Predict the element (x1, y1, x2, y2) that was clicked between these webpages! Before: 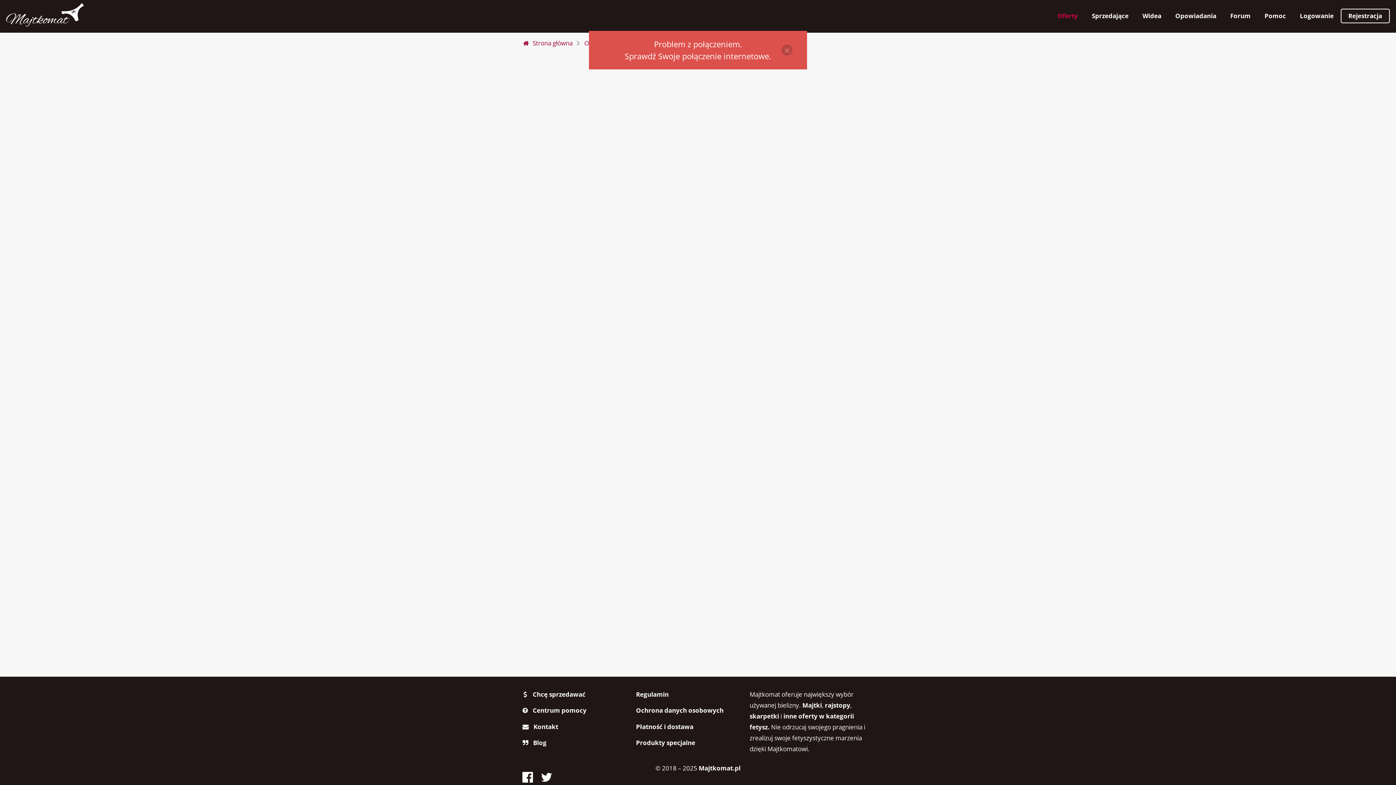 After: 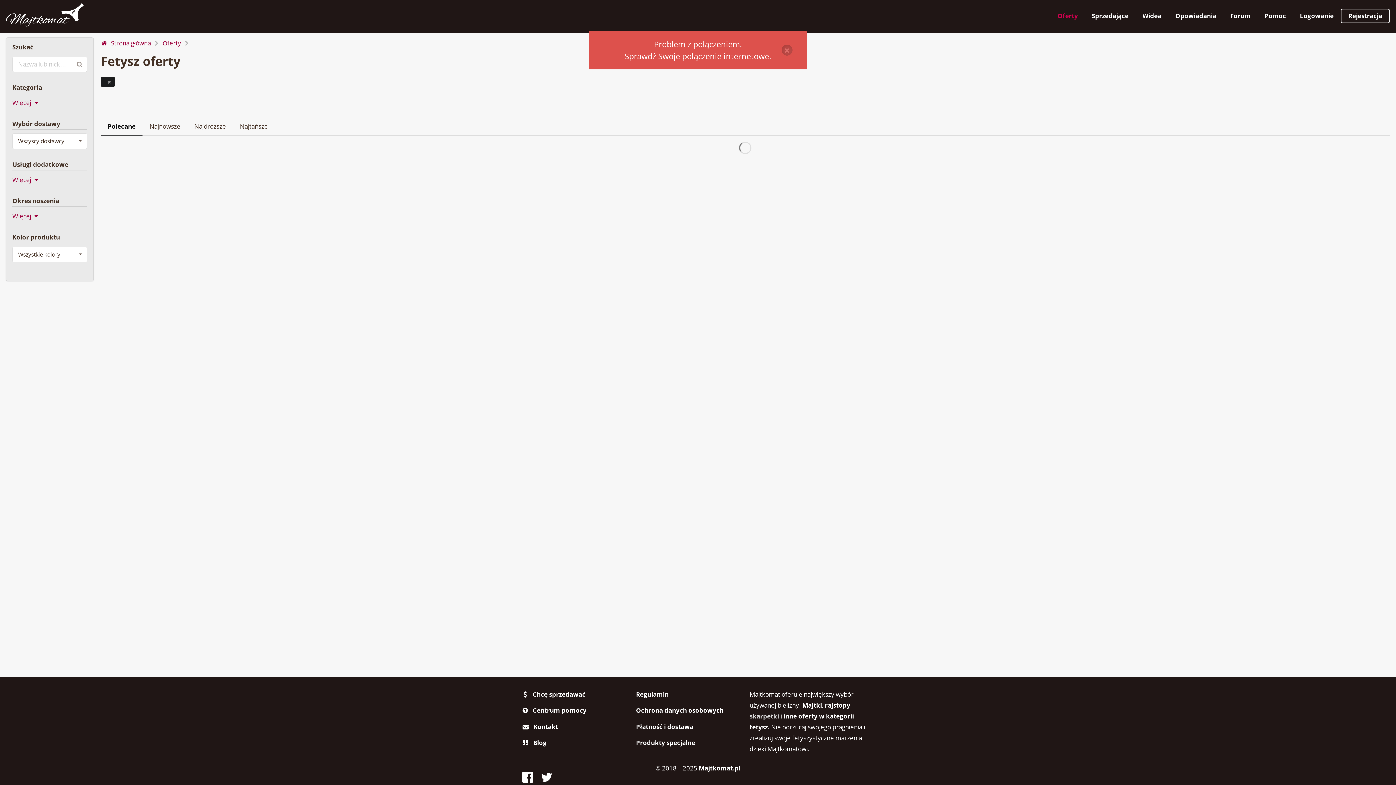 Action: label: skarpetki bbox: (749, 712, 779, 720)